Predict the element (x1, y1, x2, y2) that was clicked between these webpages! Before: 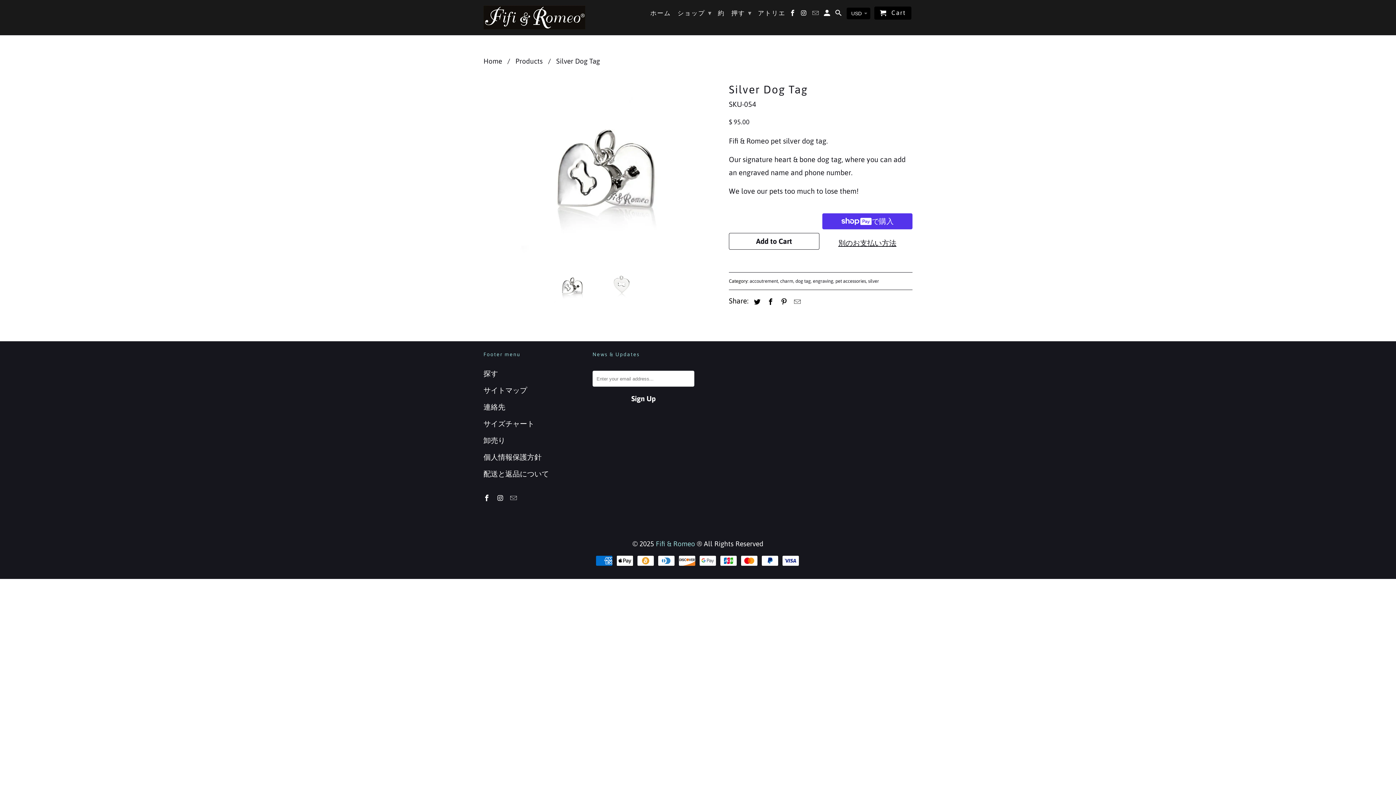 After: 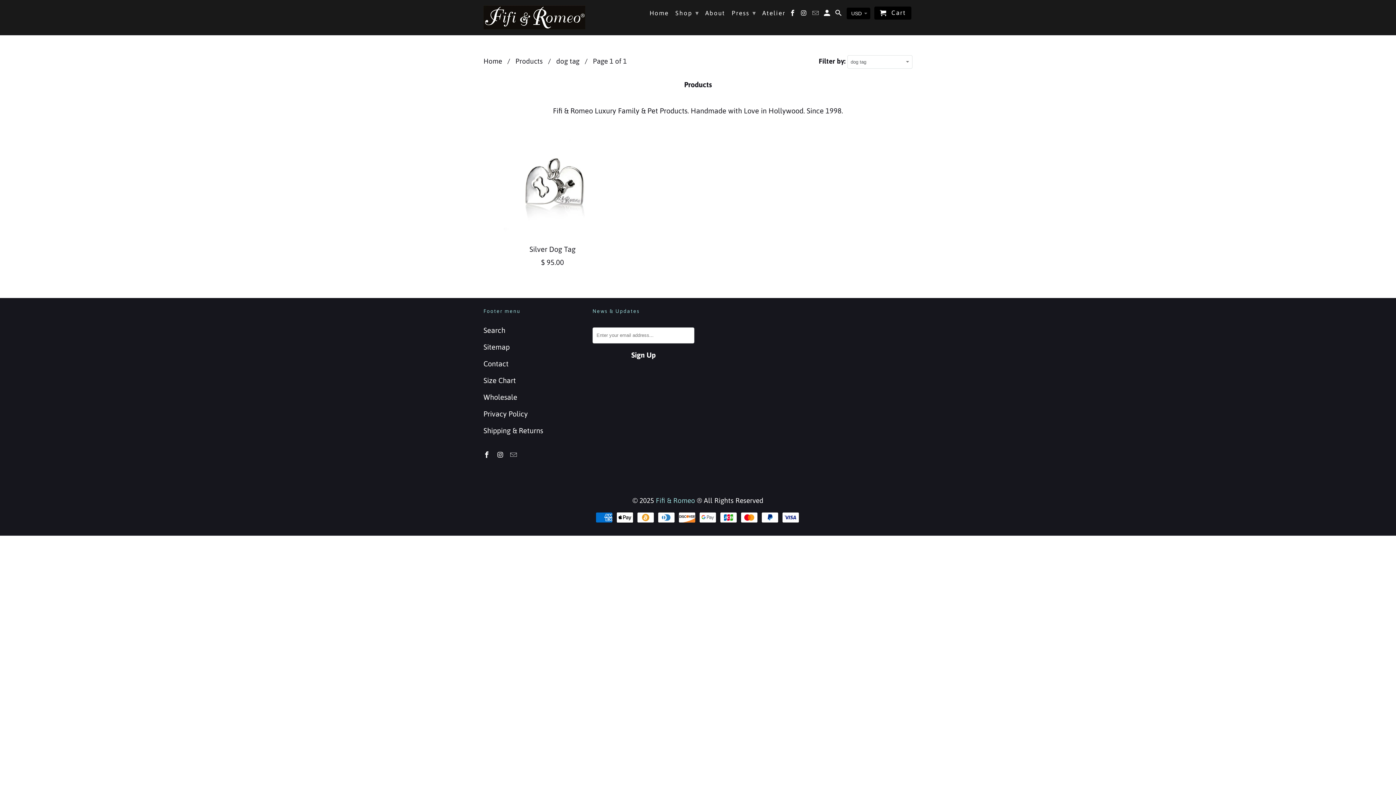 Action: label: dog tag bbox: (795, 278, 810, 283)